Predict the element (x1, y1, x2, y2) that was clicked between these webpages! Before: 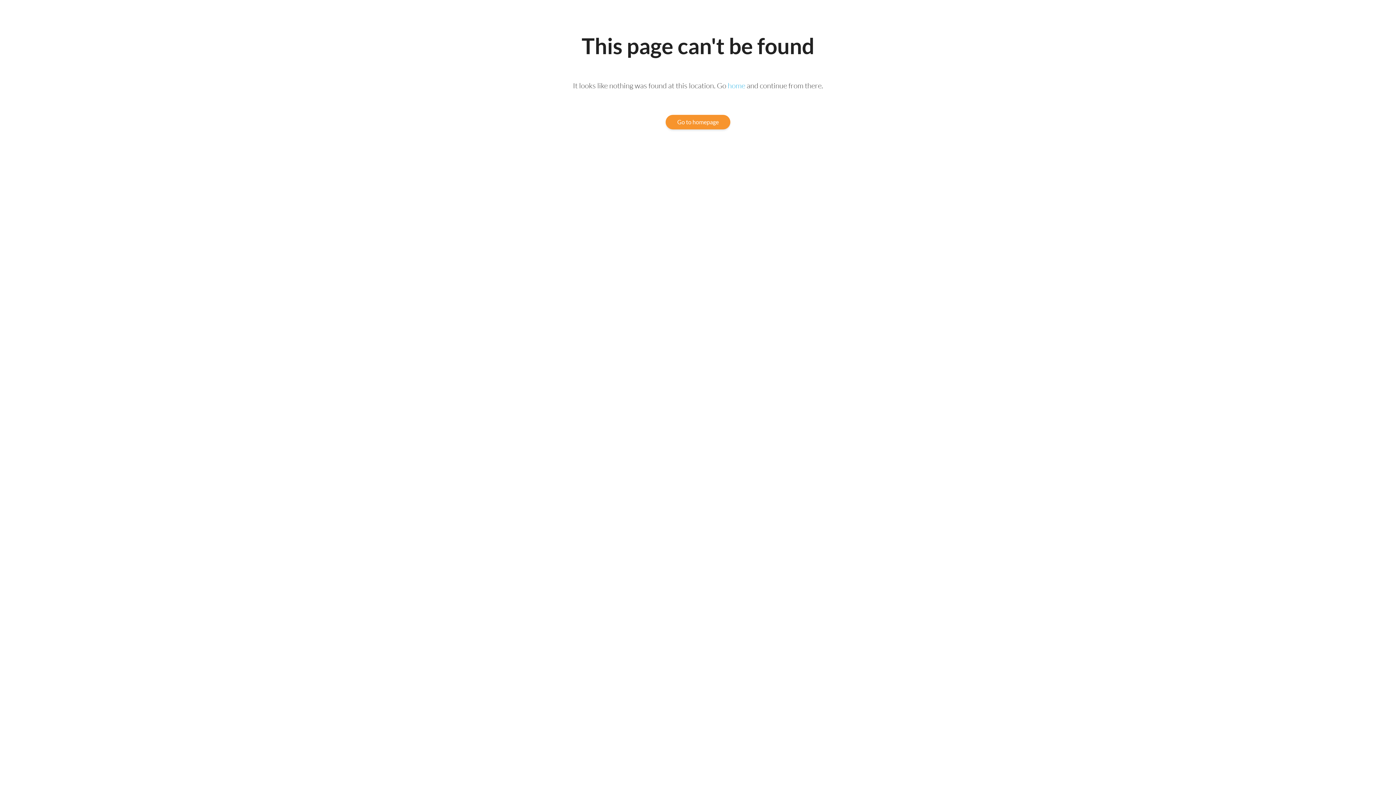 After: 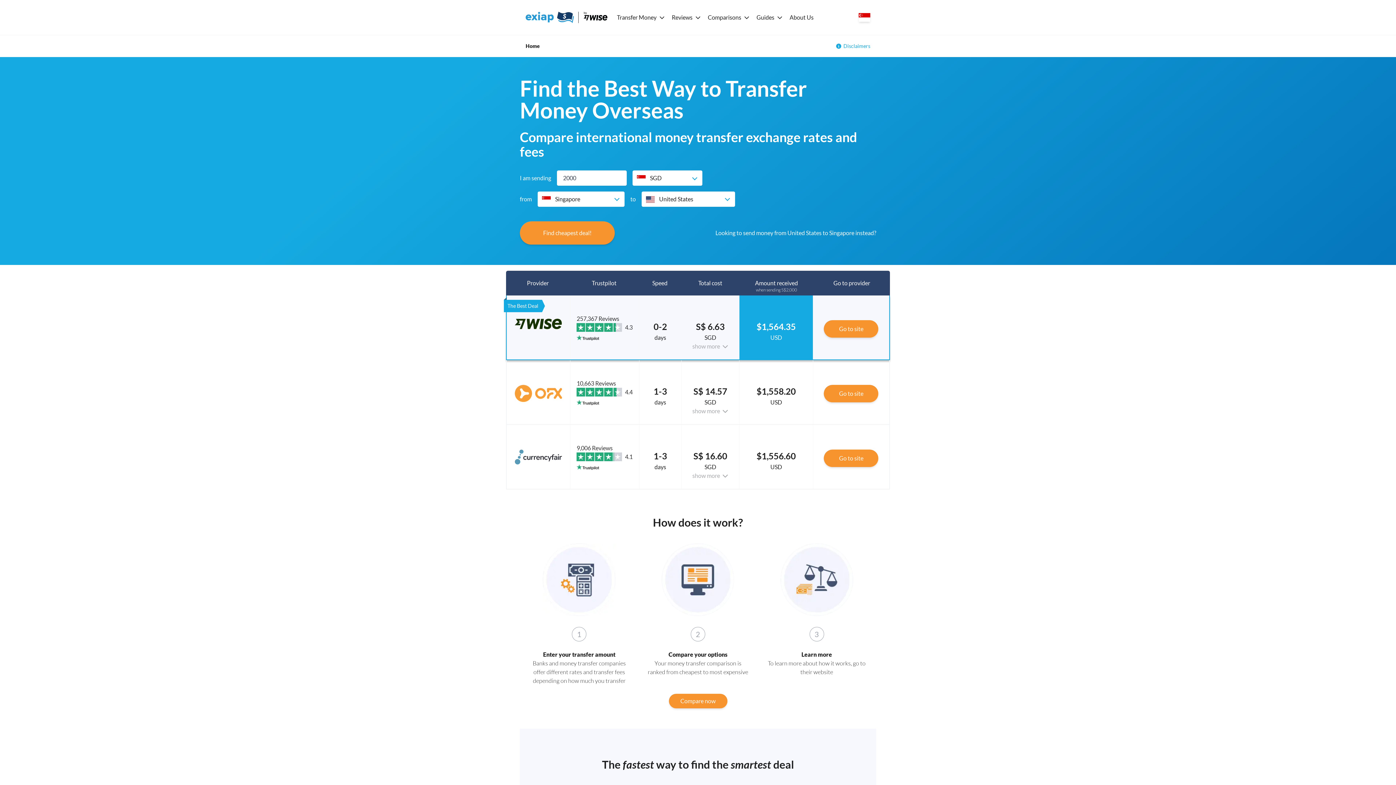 Action: label: Go to homepage bbox: (665, 114, 730, 129)